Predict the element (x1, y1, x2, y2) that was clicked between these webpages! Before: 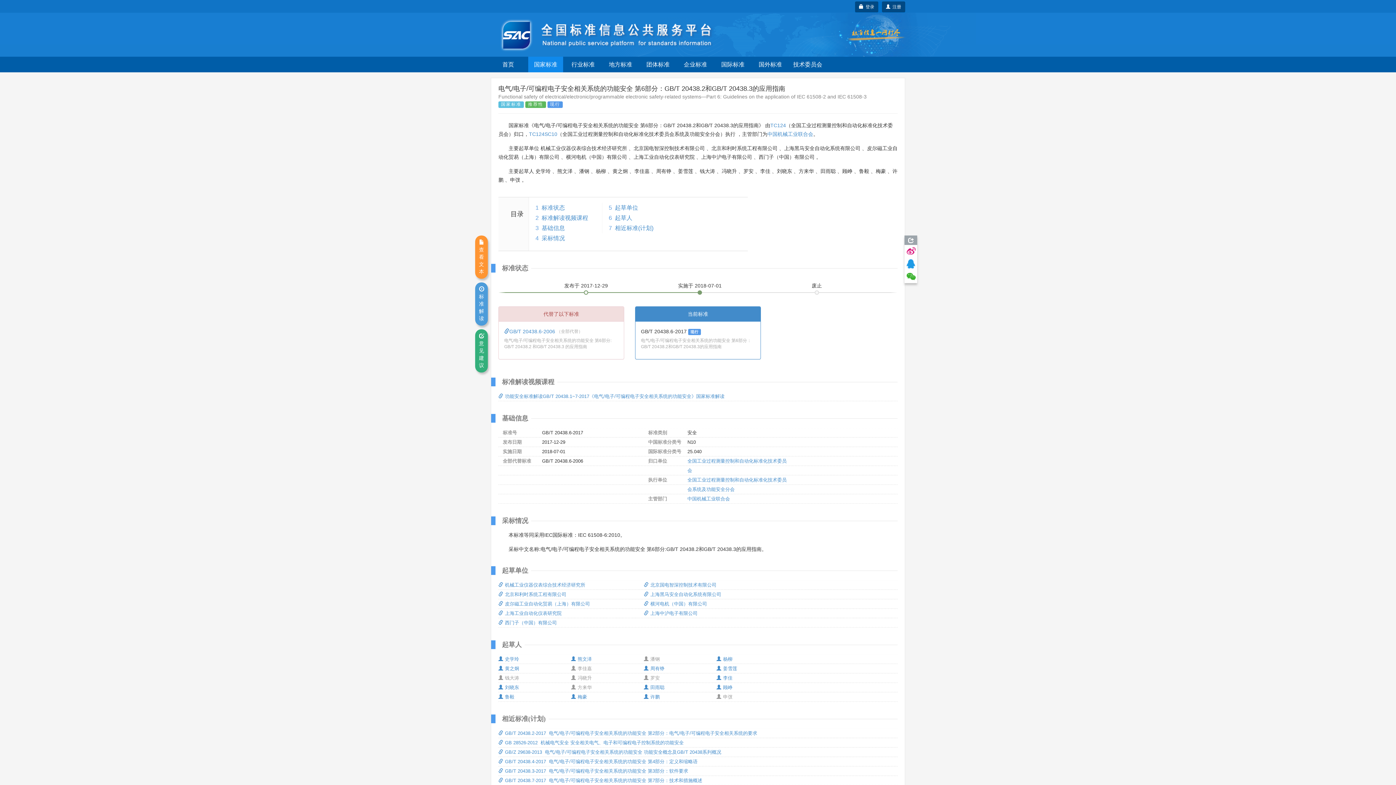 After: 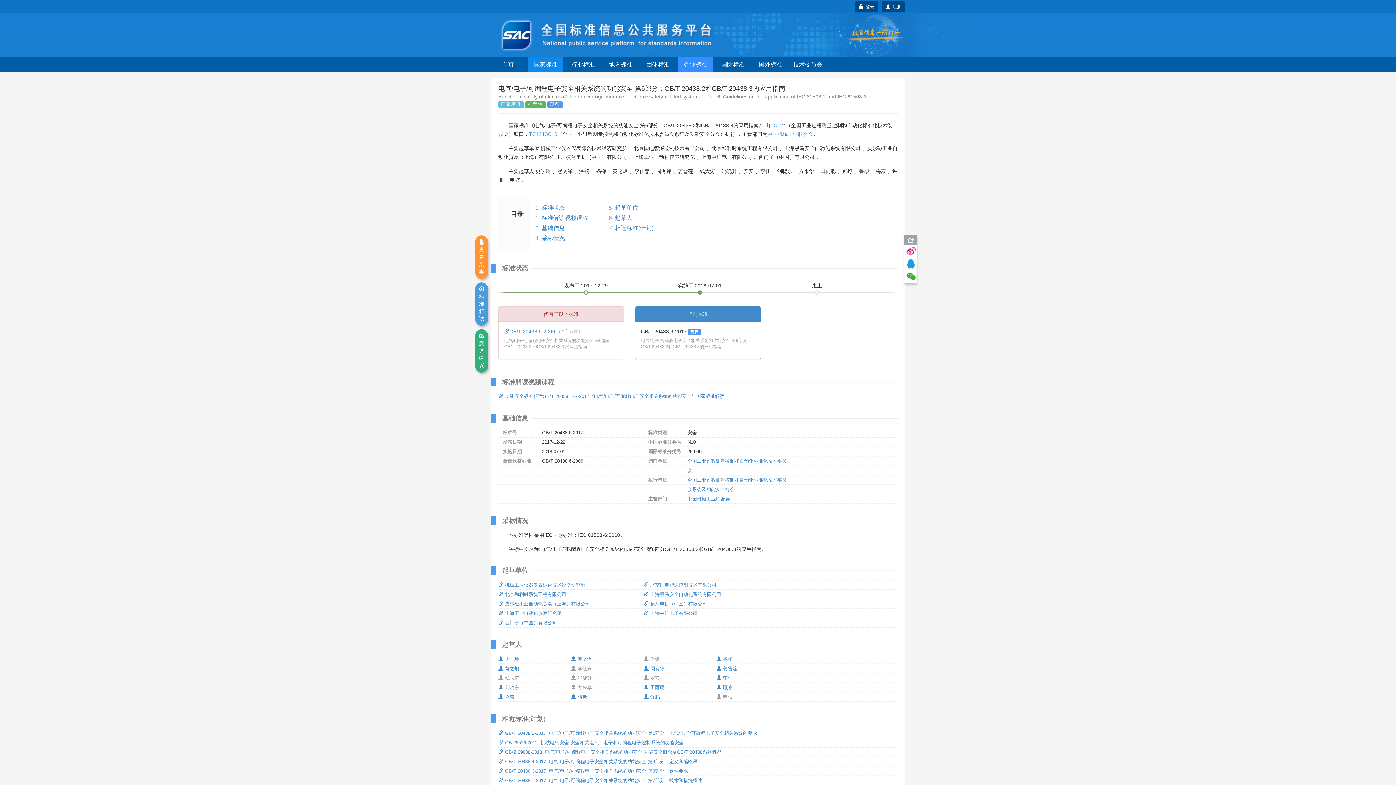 Action: label: 企业标准 bbox: (684, 61, 707, 67)